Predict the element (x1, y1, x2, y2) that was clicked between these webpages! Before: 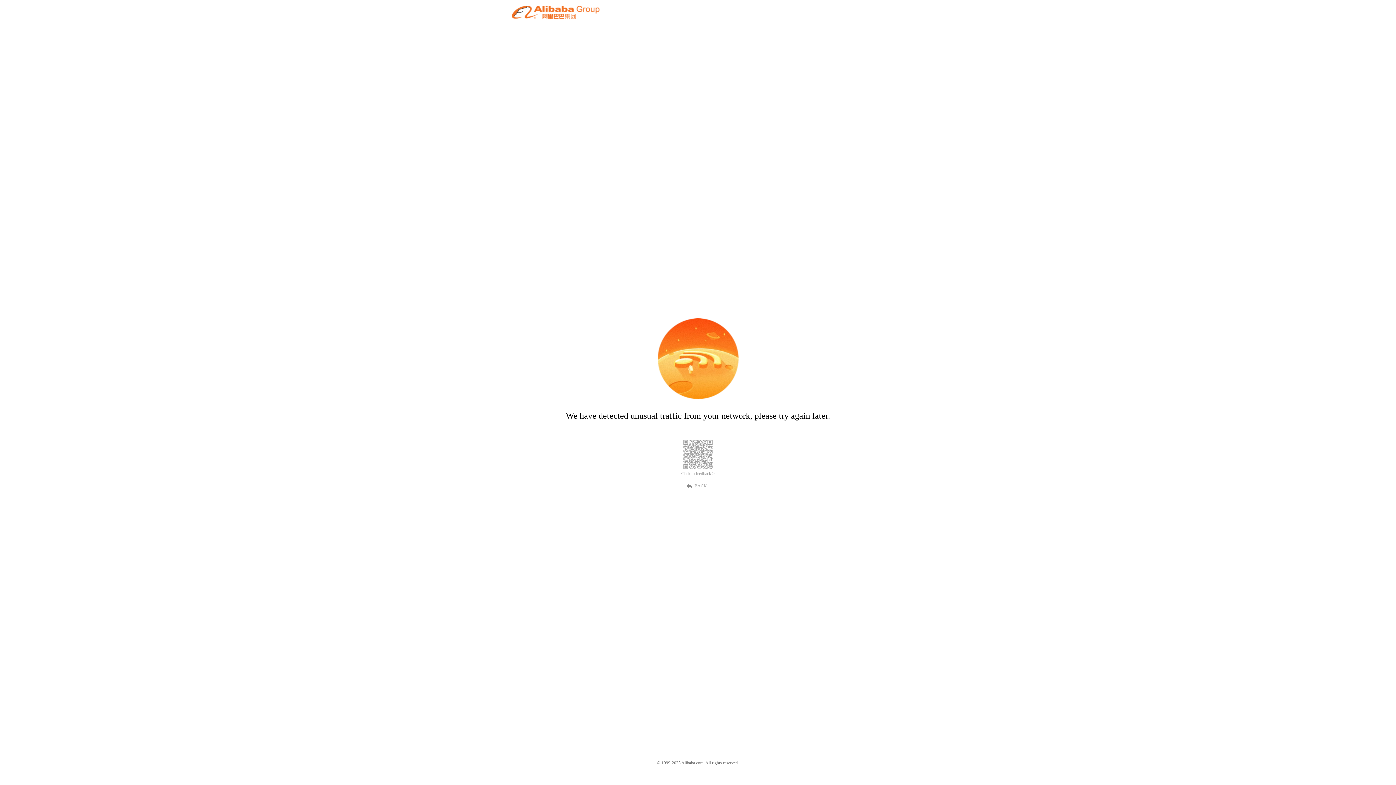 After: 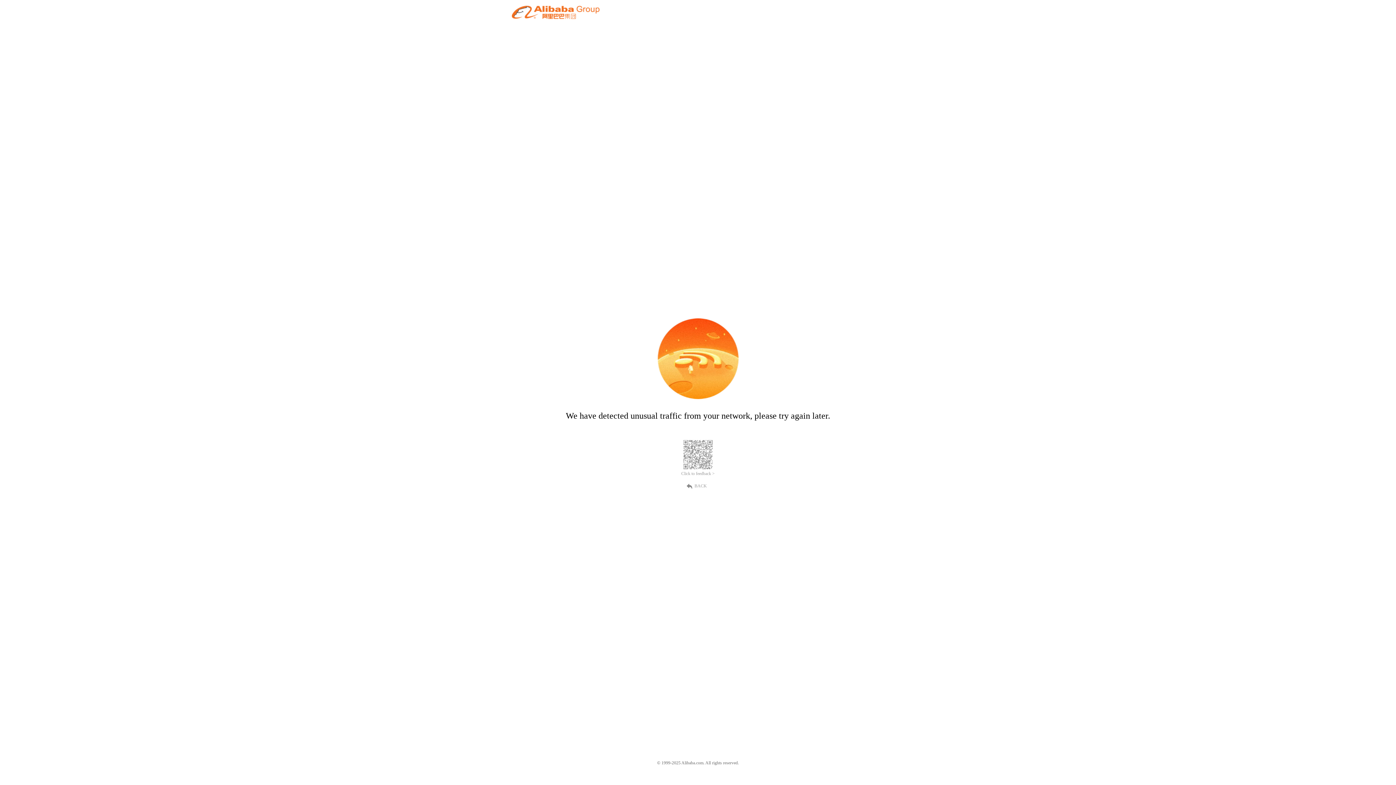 Action: bbox: (689, 482, 707, 489) label: BACK